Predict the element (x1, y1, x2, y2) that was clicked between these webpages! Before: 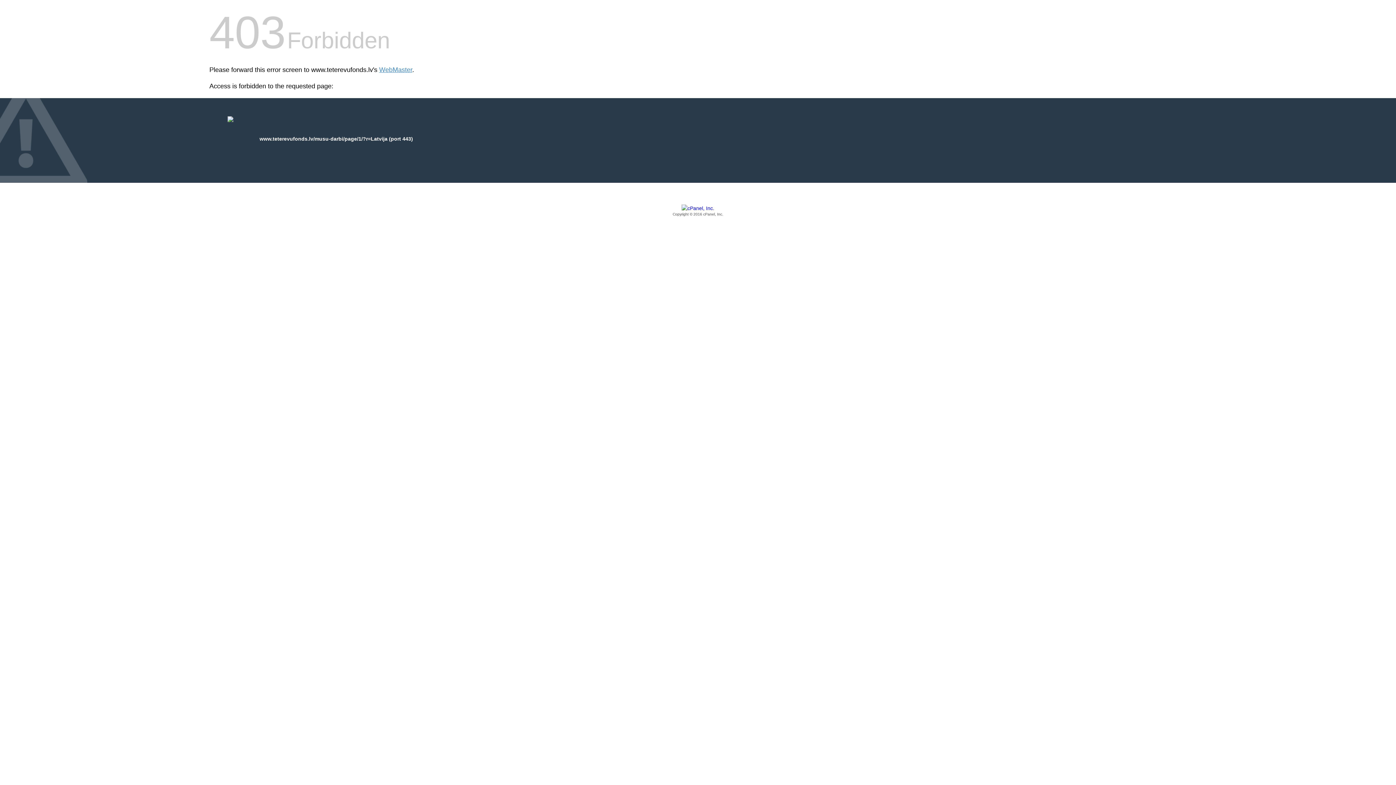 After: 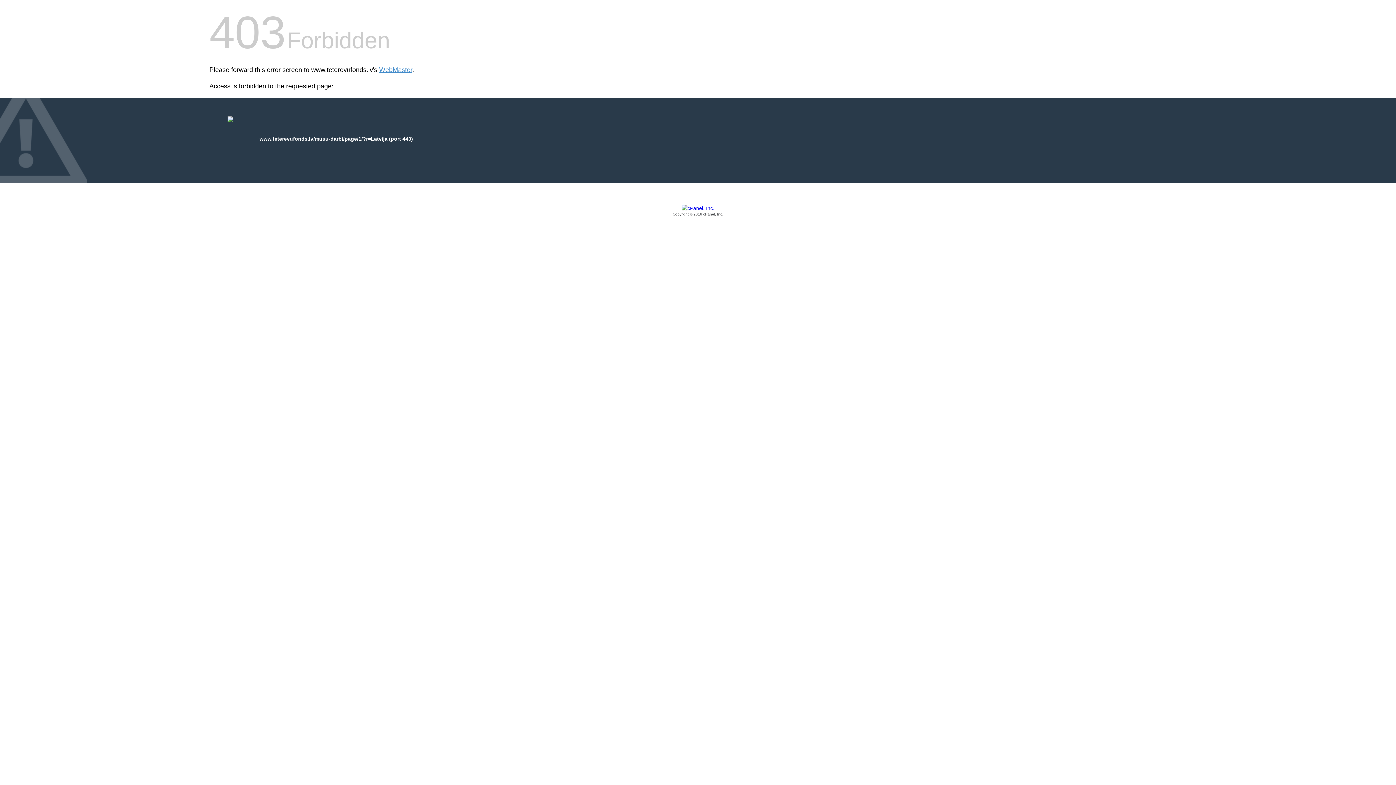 Action: label: Copyright © 2016 cPanel, Inc. bbox: (209, 205, 1186, 217)